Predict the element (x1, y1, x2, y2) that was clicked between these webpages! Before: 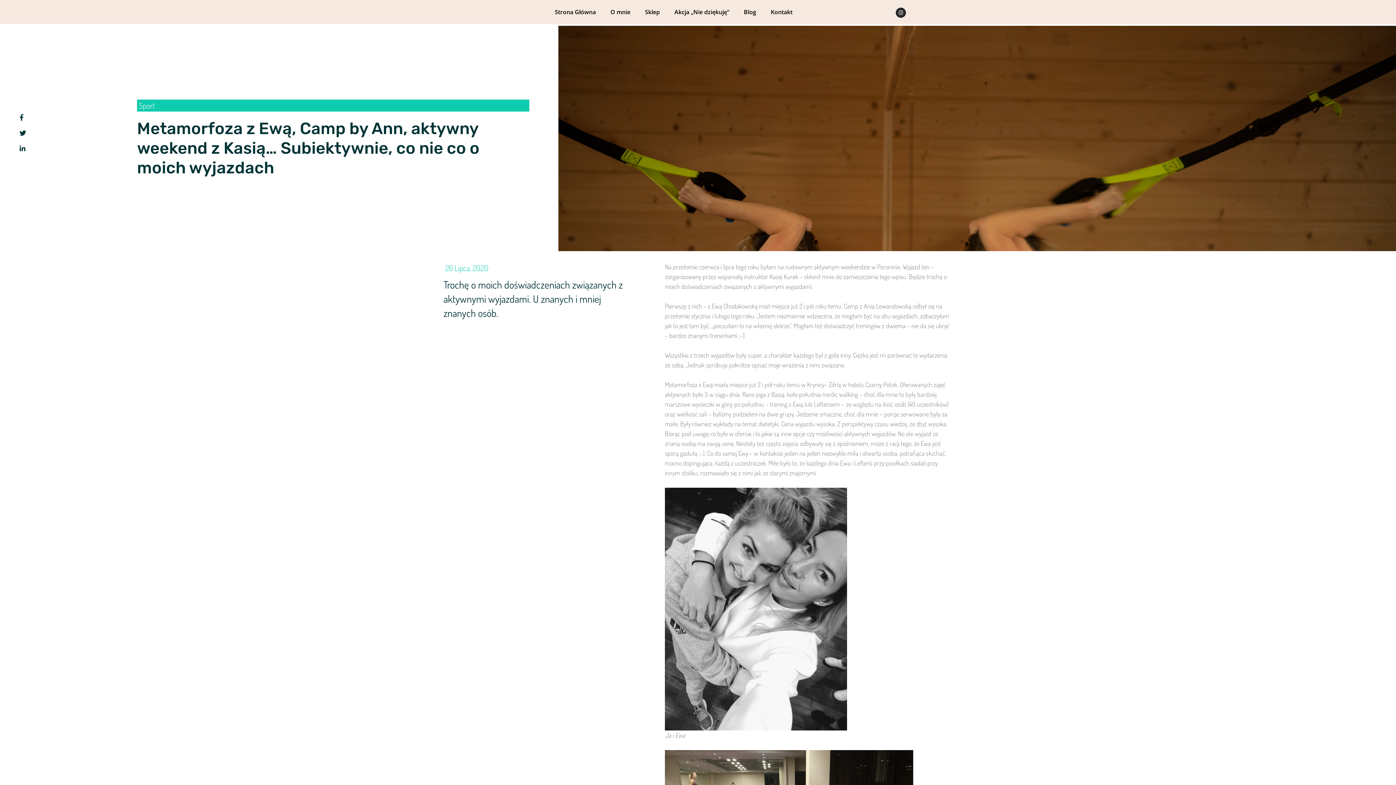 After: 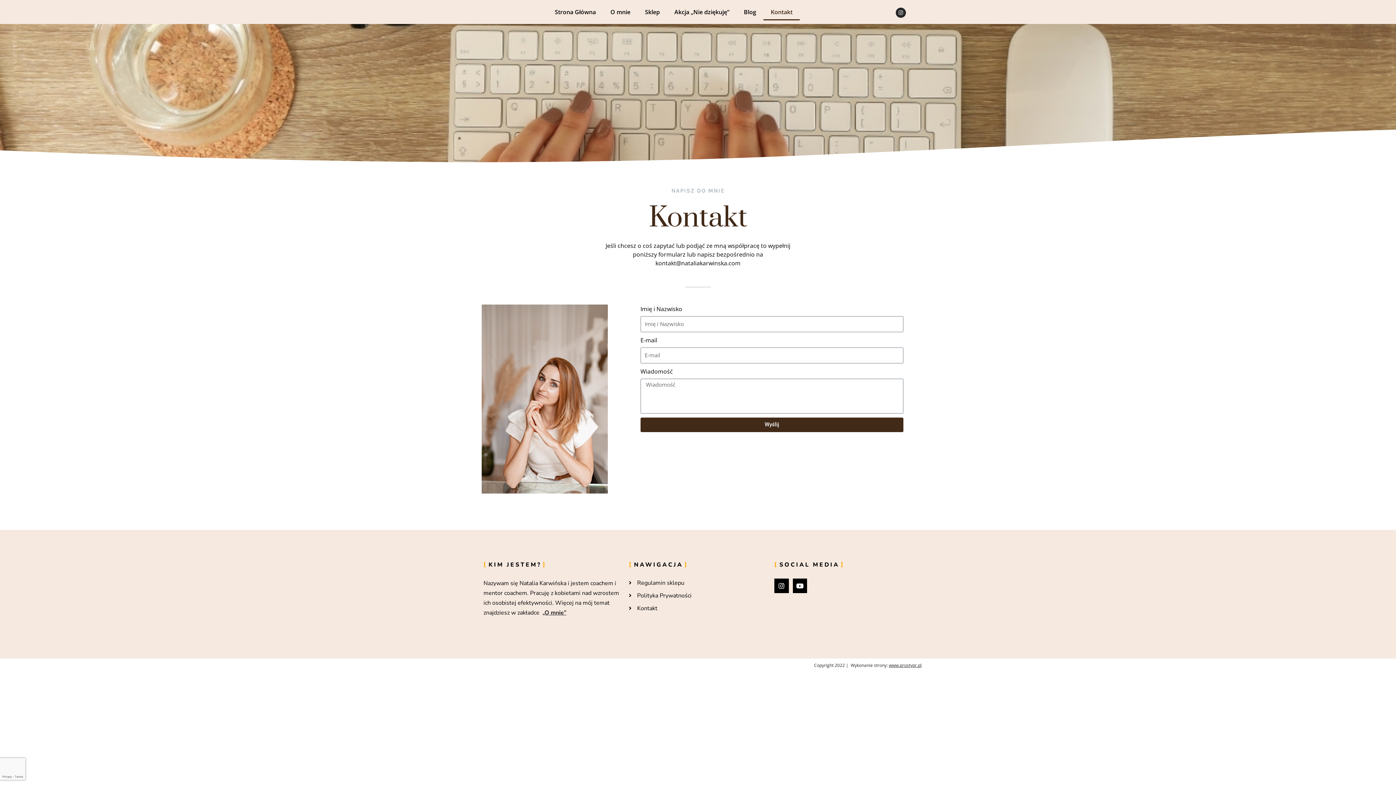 Action: bbox: (763, 3, 800, 20) label: Kontakt